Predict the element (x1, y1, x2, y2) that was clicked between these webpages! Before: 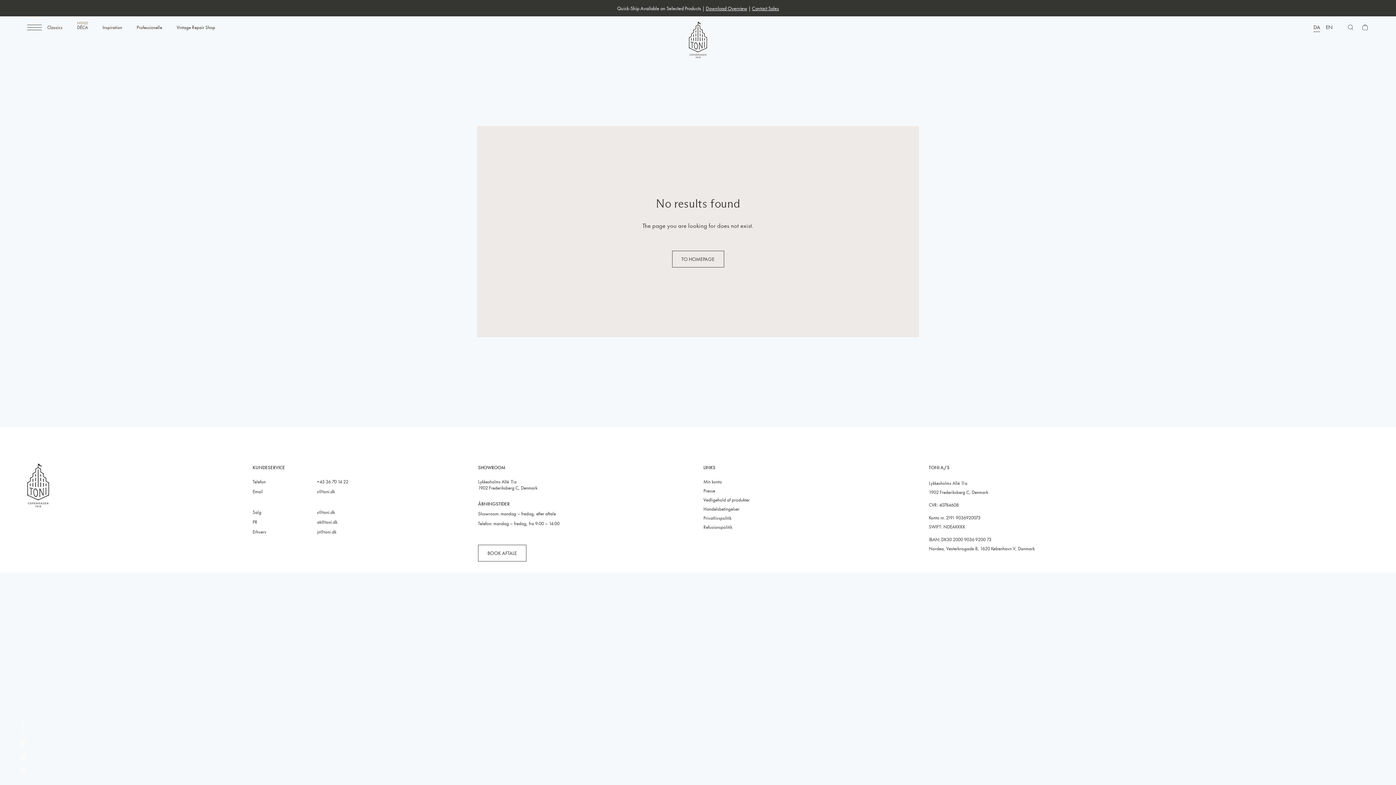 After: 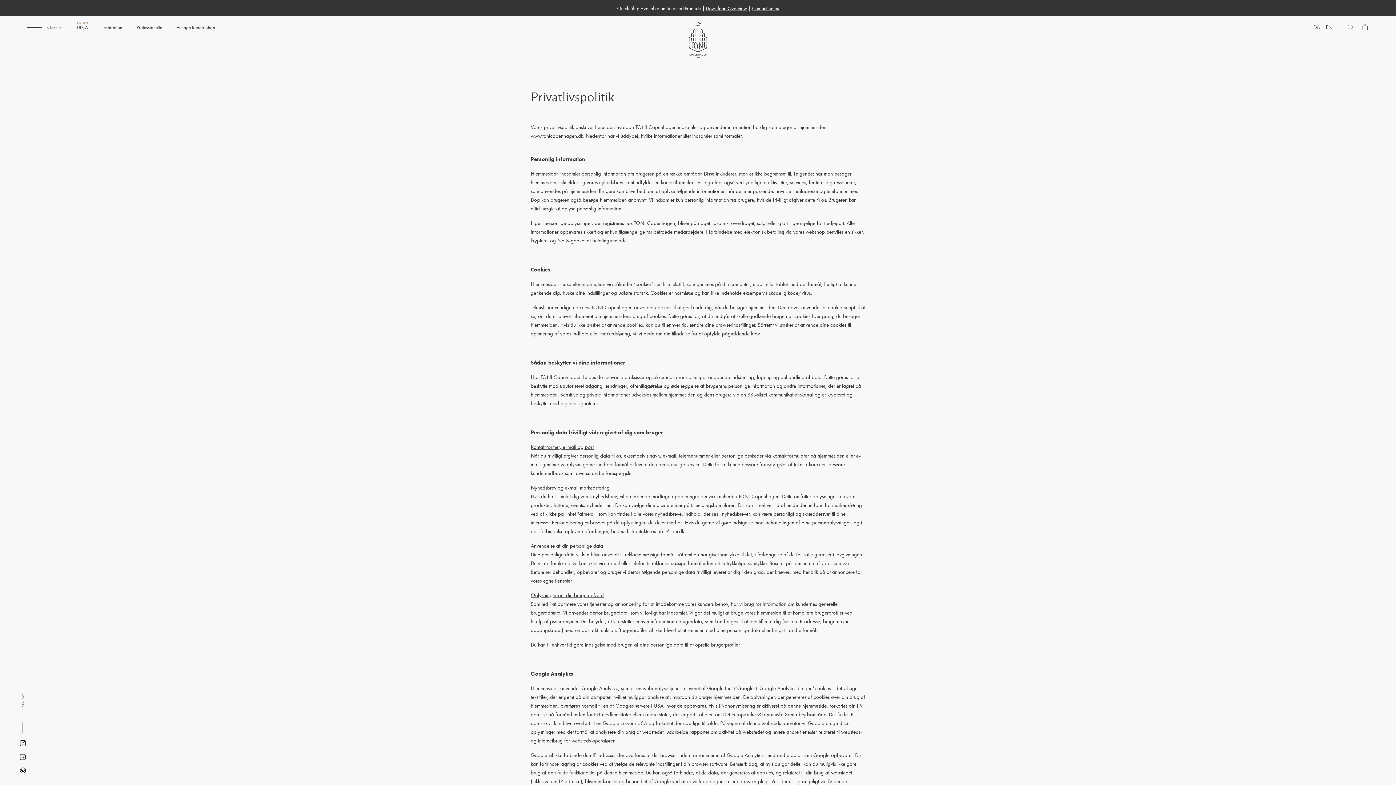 Action: bbox: (703, 515, 731, 521) label: Privatlivspolitik